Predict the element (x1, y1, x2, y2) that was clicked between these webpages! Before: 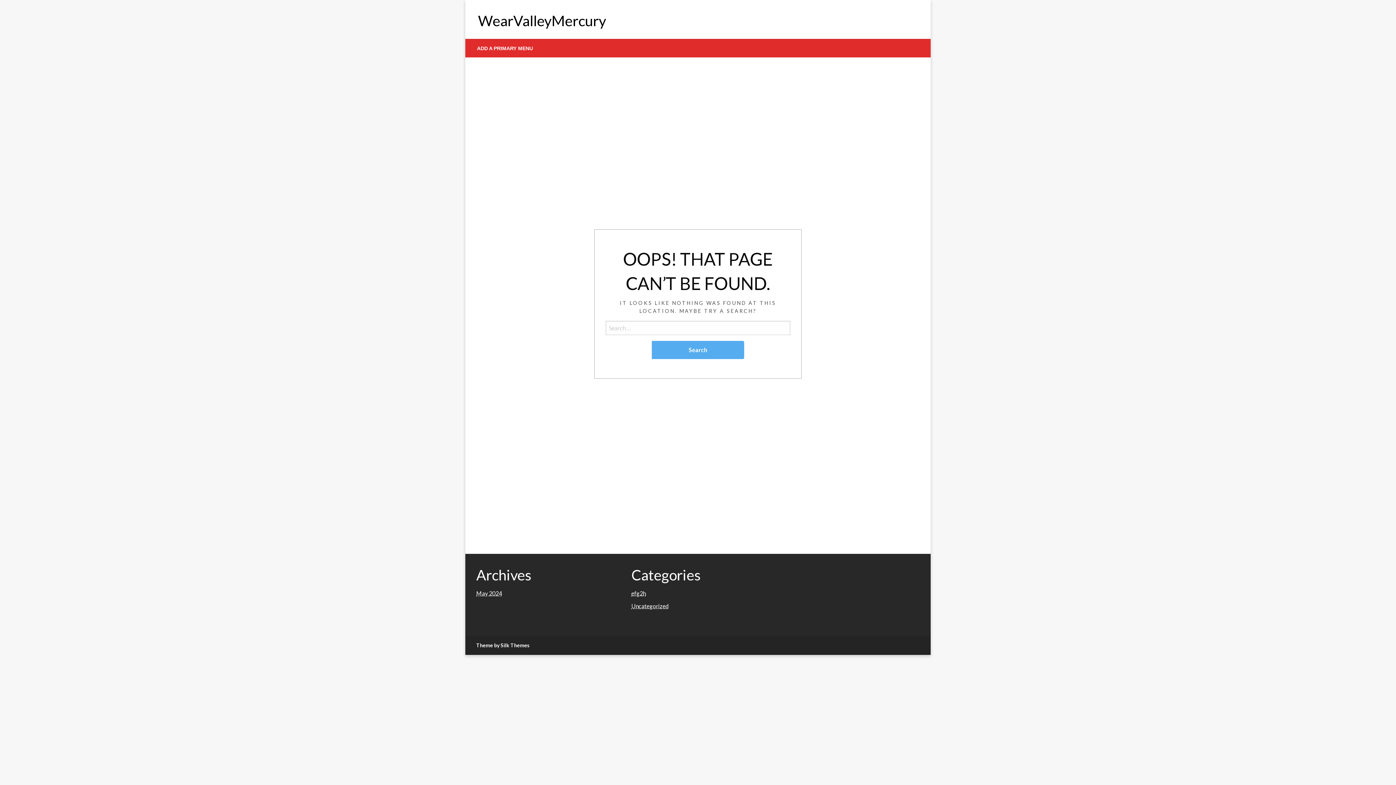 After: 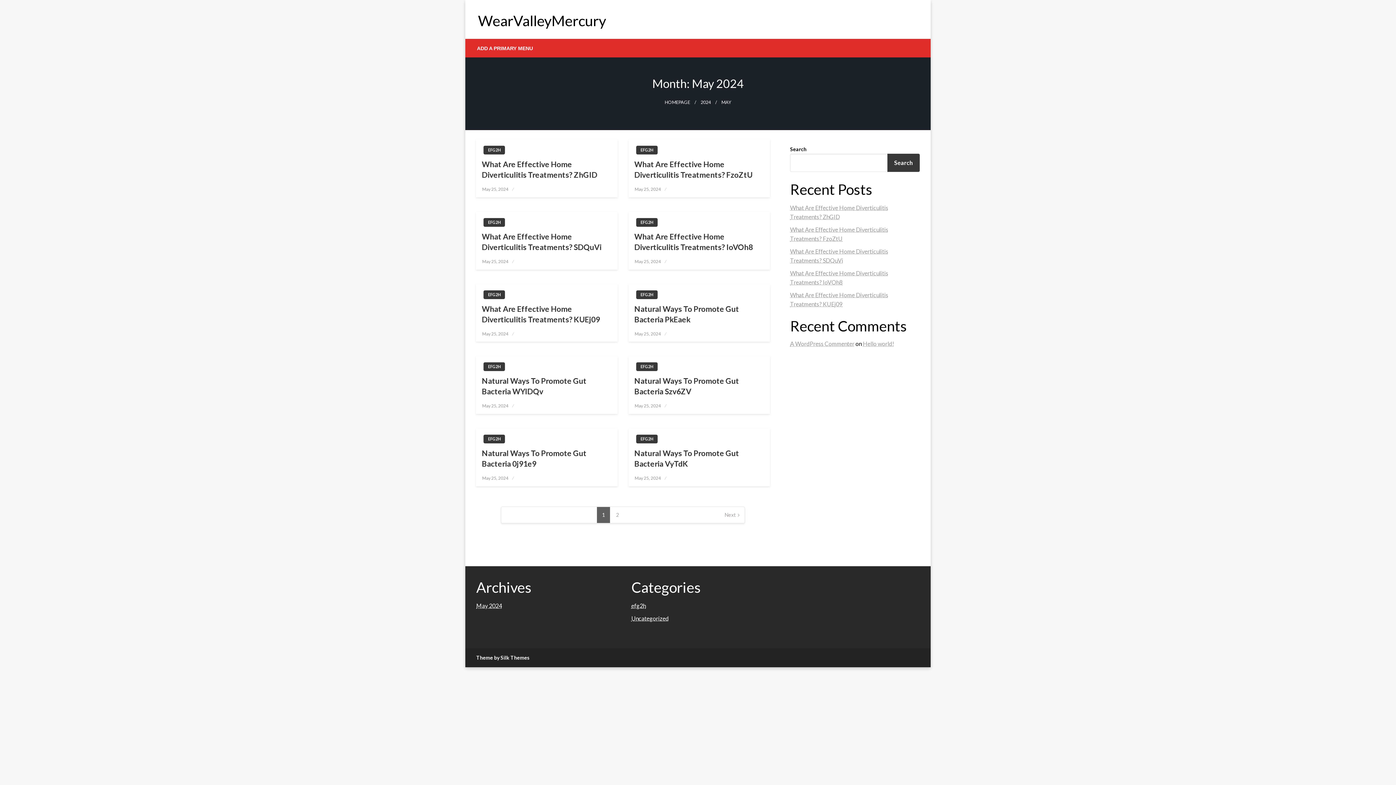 Action: bbox: (476, 590, 502, 597) label: May 2024